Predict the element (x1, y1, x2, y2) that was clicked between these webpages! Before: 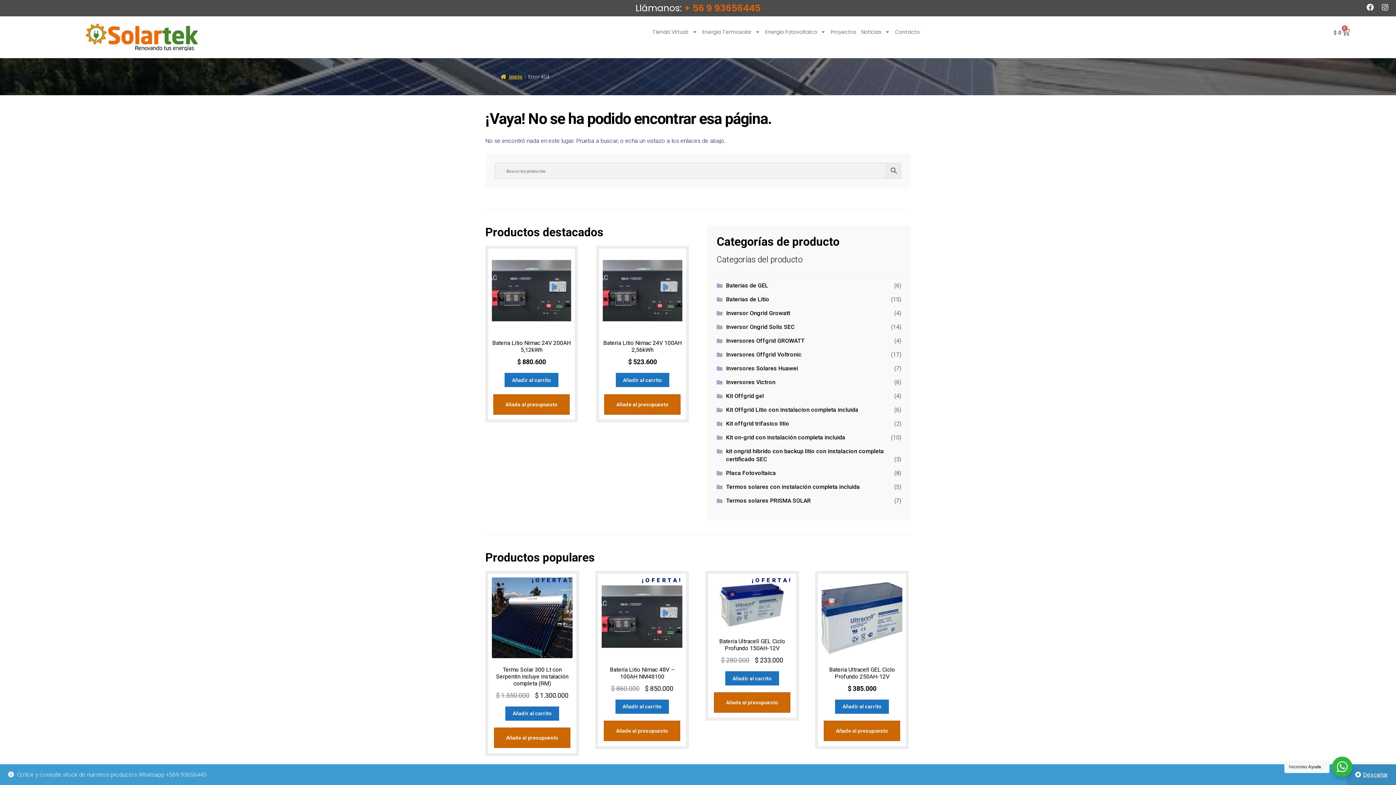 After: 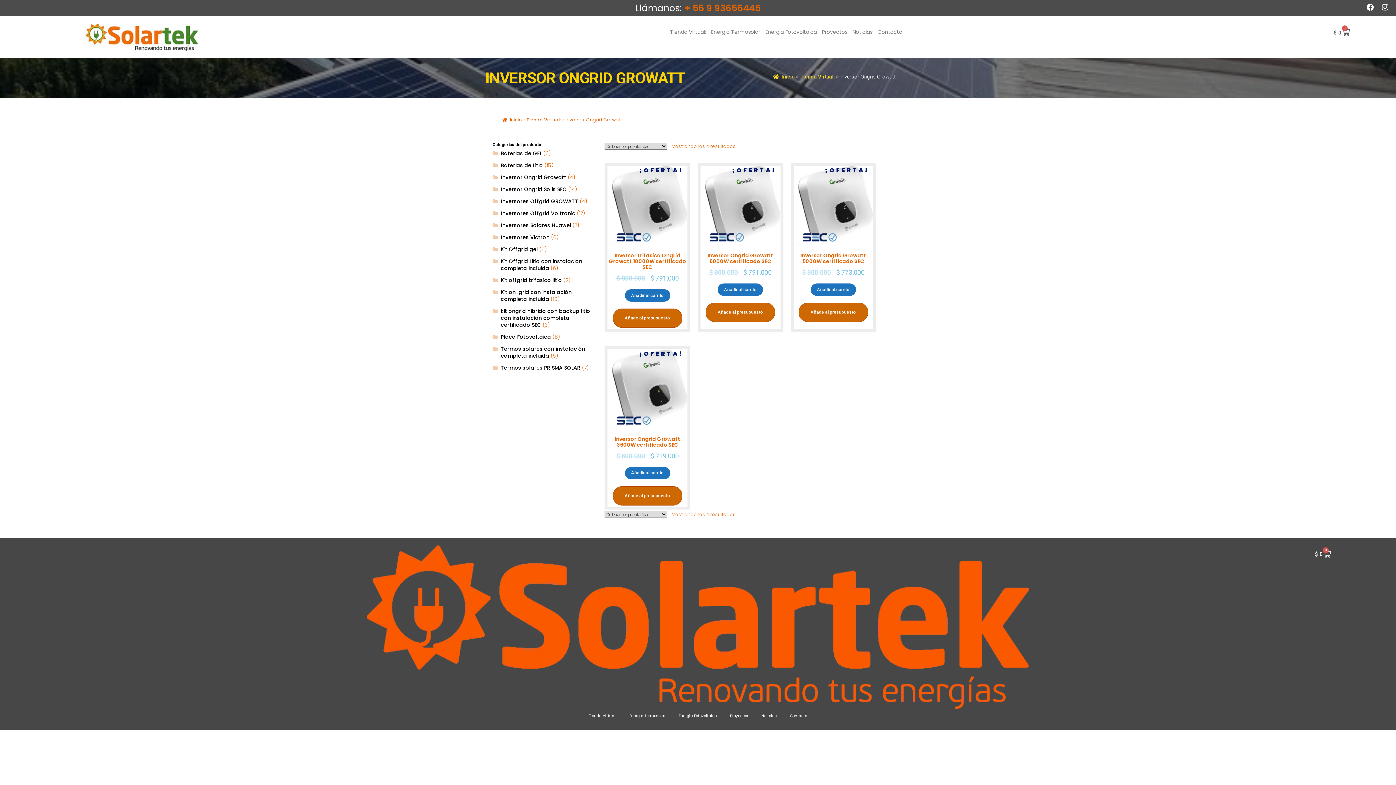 Action: label: Inversor Ongrid Growatt bbox: (726, 309, 790, 316)